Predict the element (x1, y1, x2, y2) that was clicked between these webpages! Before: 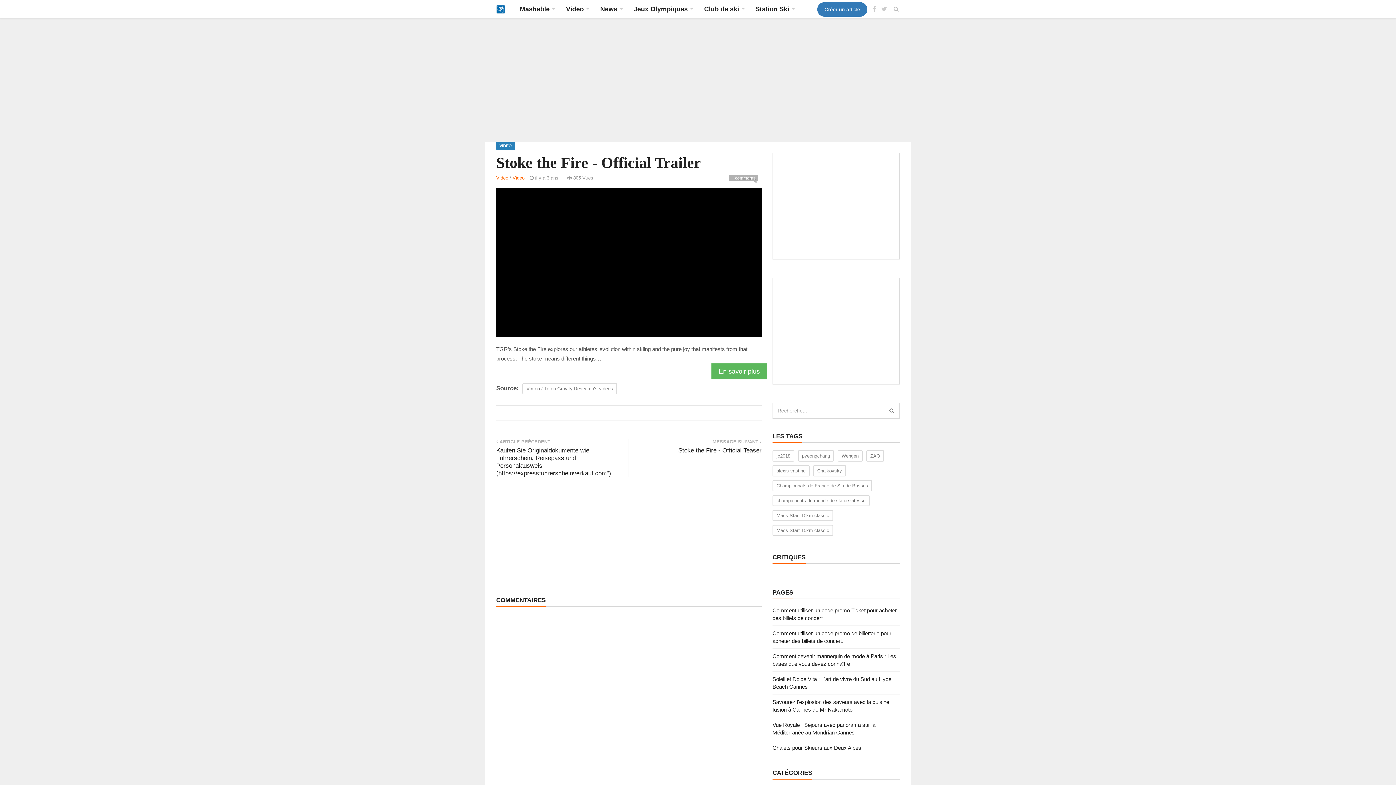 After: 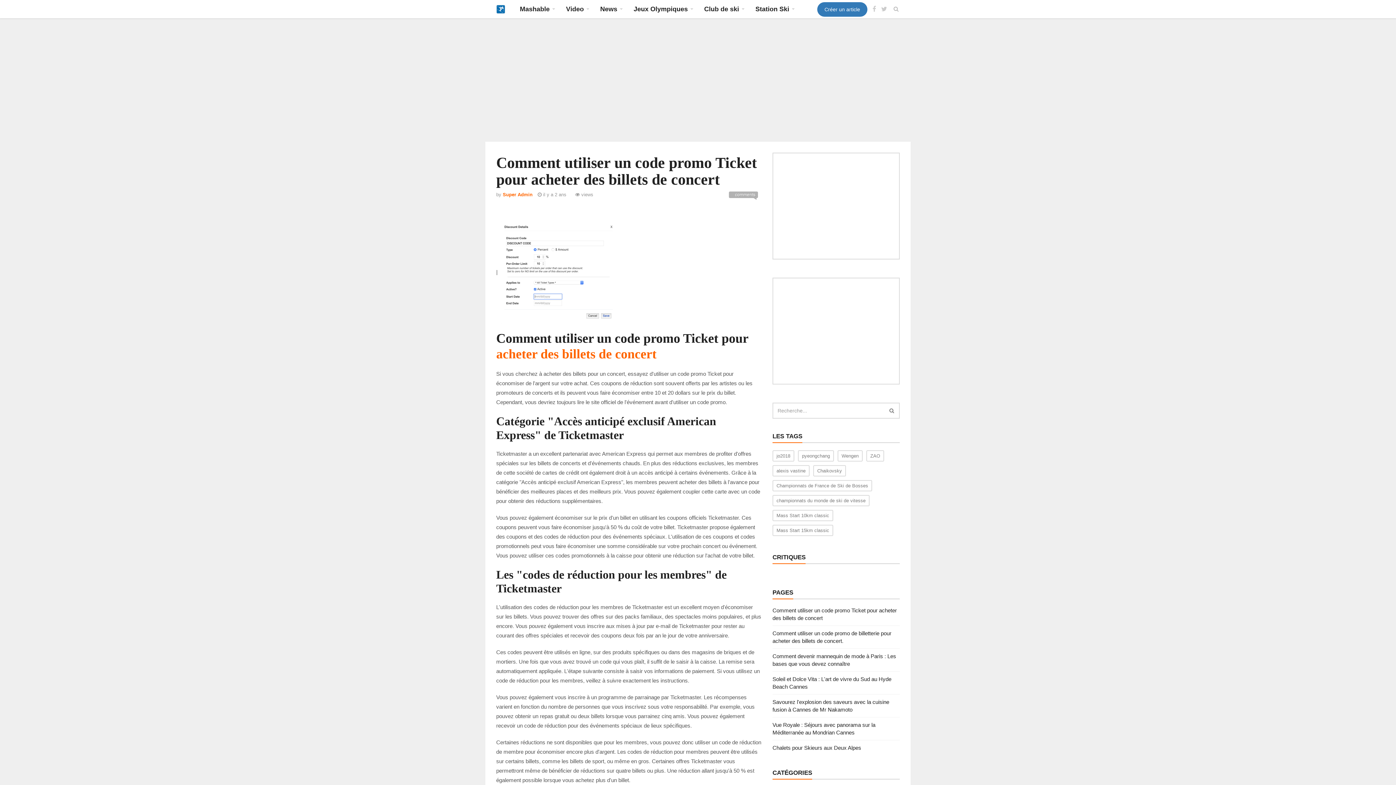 Action: bbox: (772, 603, 900, 625) label: Comment utiliser un code promo Ticket pour acheter des billets de concert